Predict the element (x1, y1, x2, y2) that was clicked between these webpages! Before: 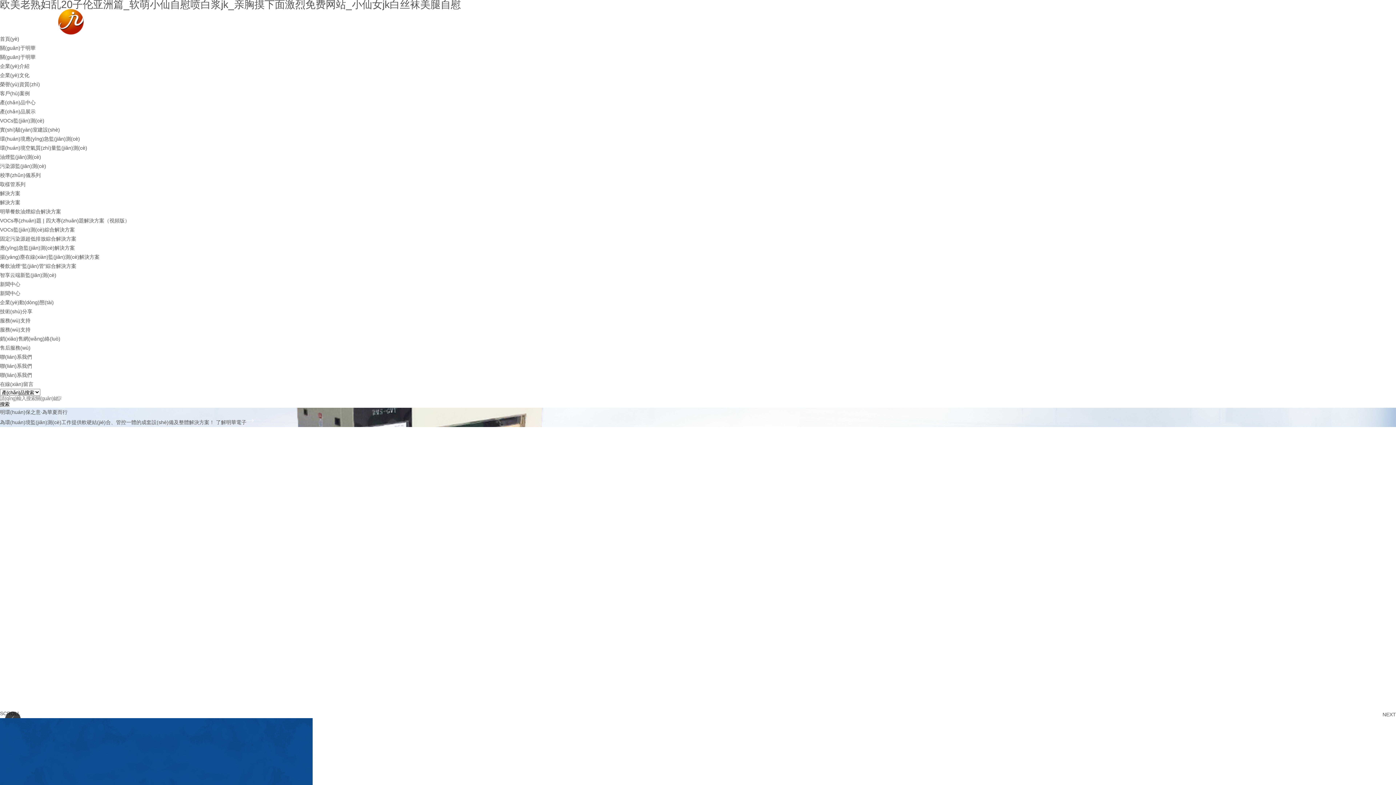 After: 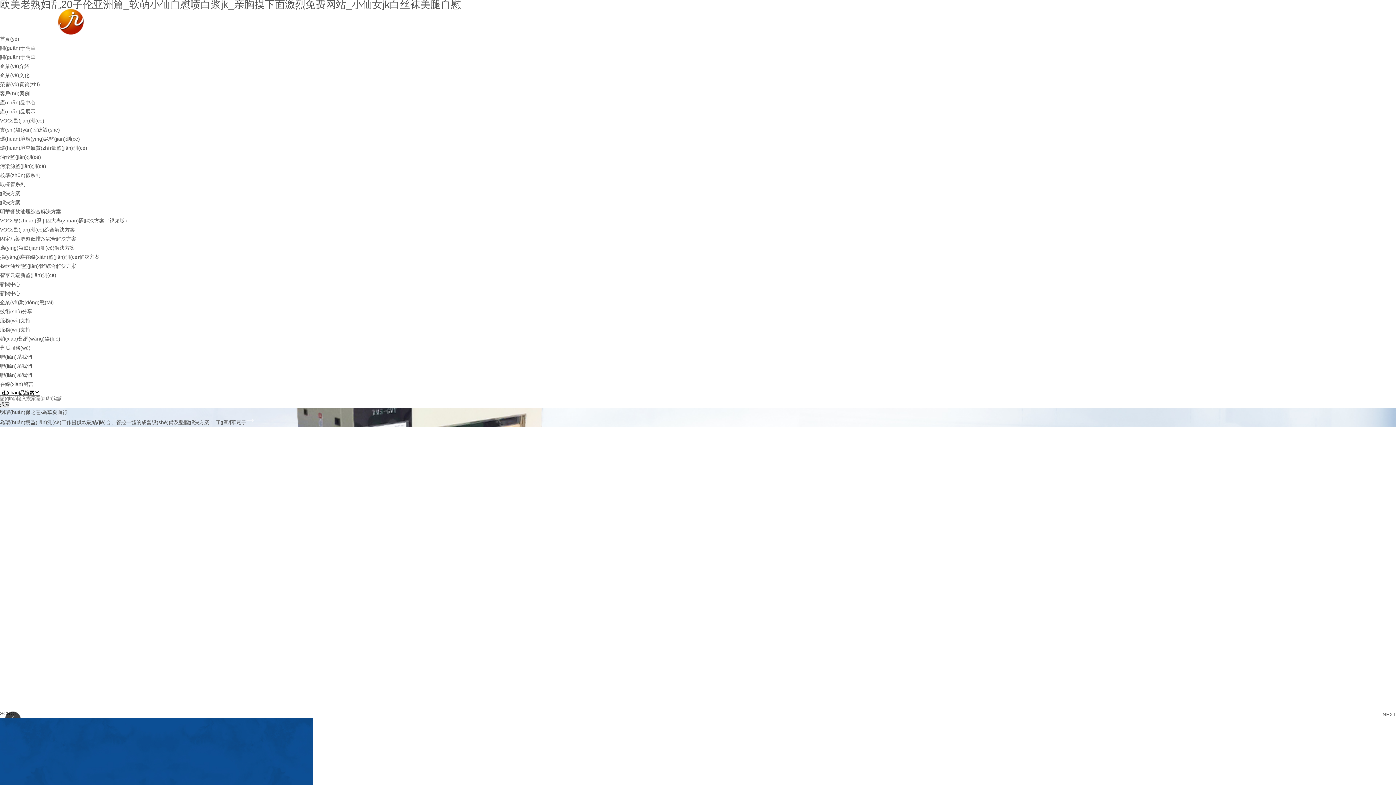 Action: label: 欧美老熟妇乱20子伦亚洲篇_软萌小仙自慰喷白浆jk_亲胸摸下面激烈免费网站_小仙女jk白丝袜美腿自慰 bbox: (0, -1, 461, 10)